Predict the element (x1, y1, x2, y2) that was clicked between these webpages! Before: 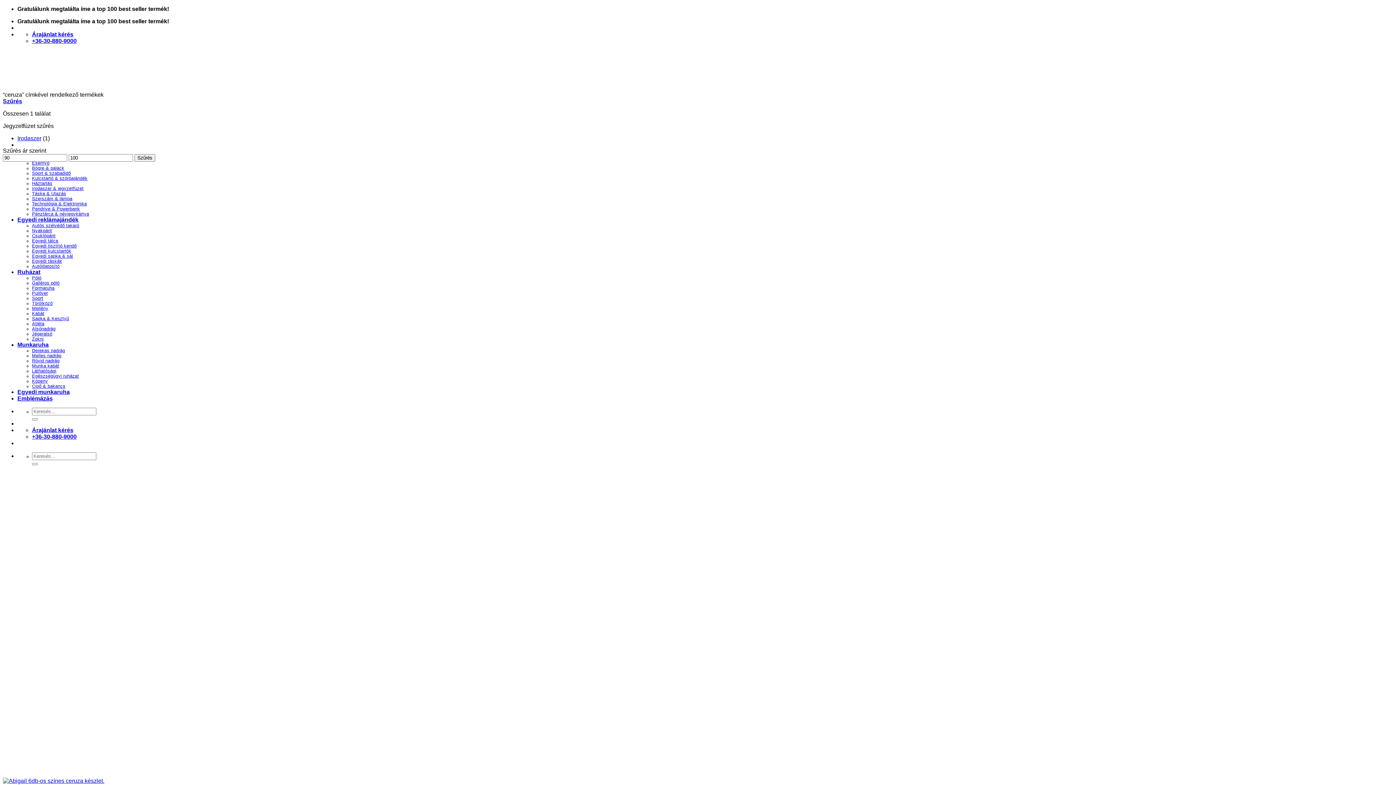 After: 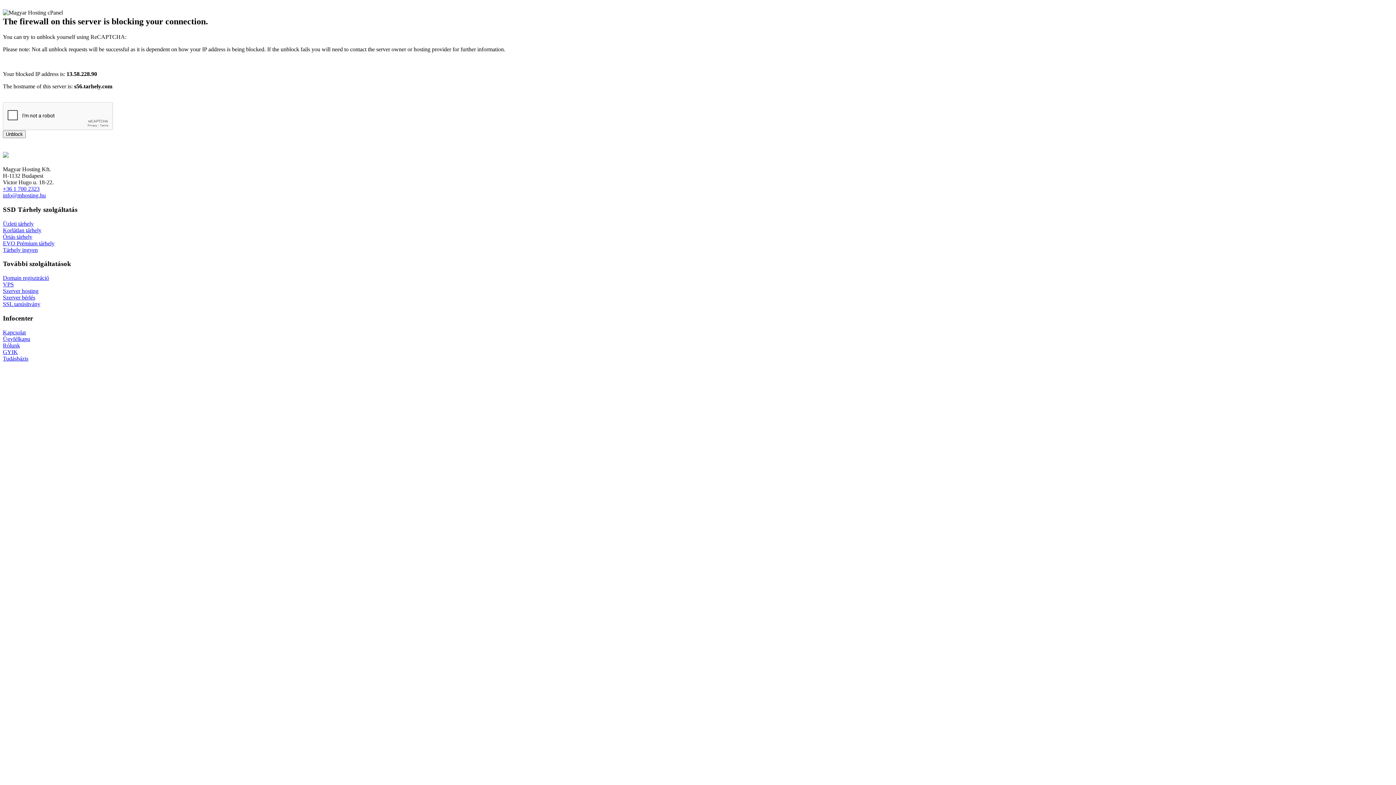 Action: bbox: (32, 248, 71, 253) label: Egyedi kulcstartók